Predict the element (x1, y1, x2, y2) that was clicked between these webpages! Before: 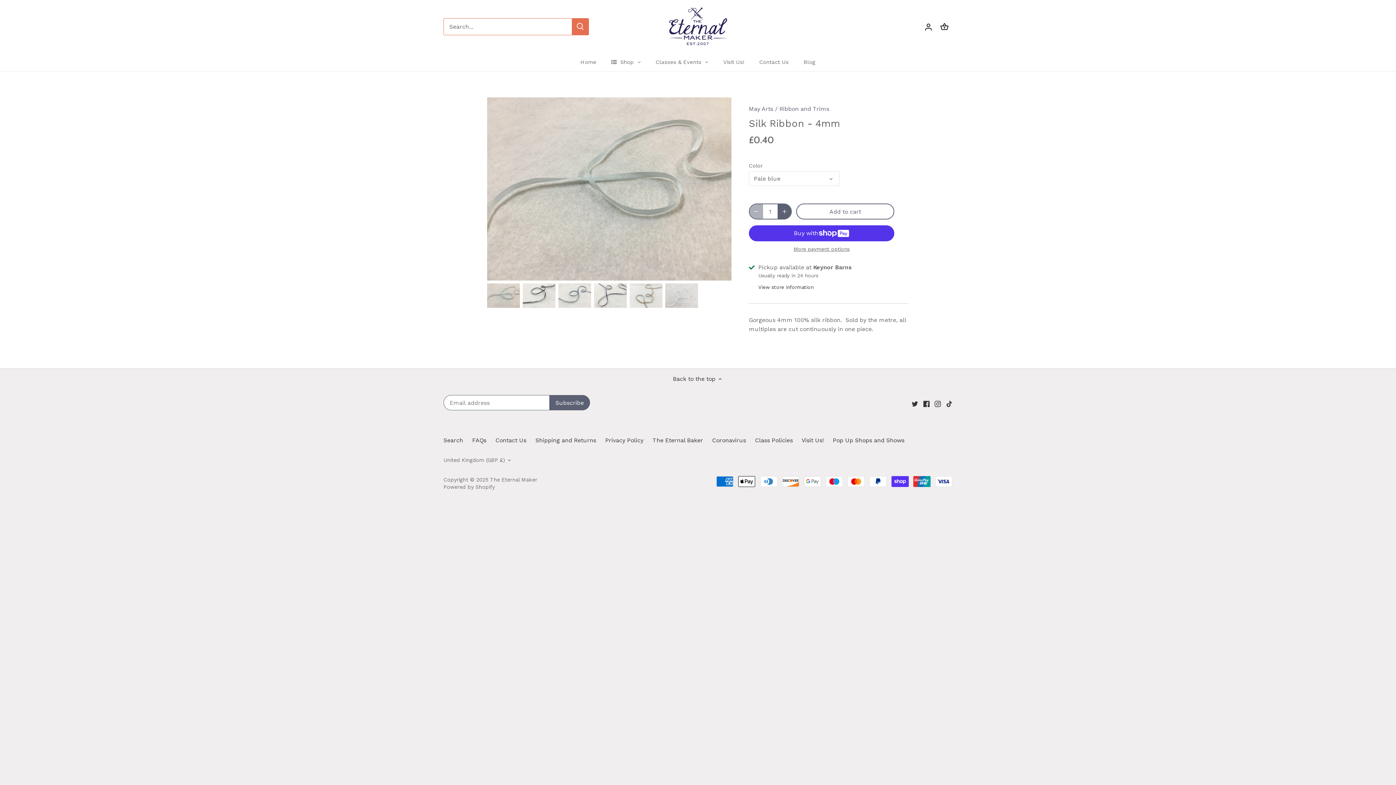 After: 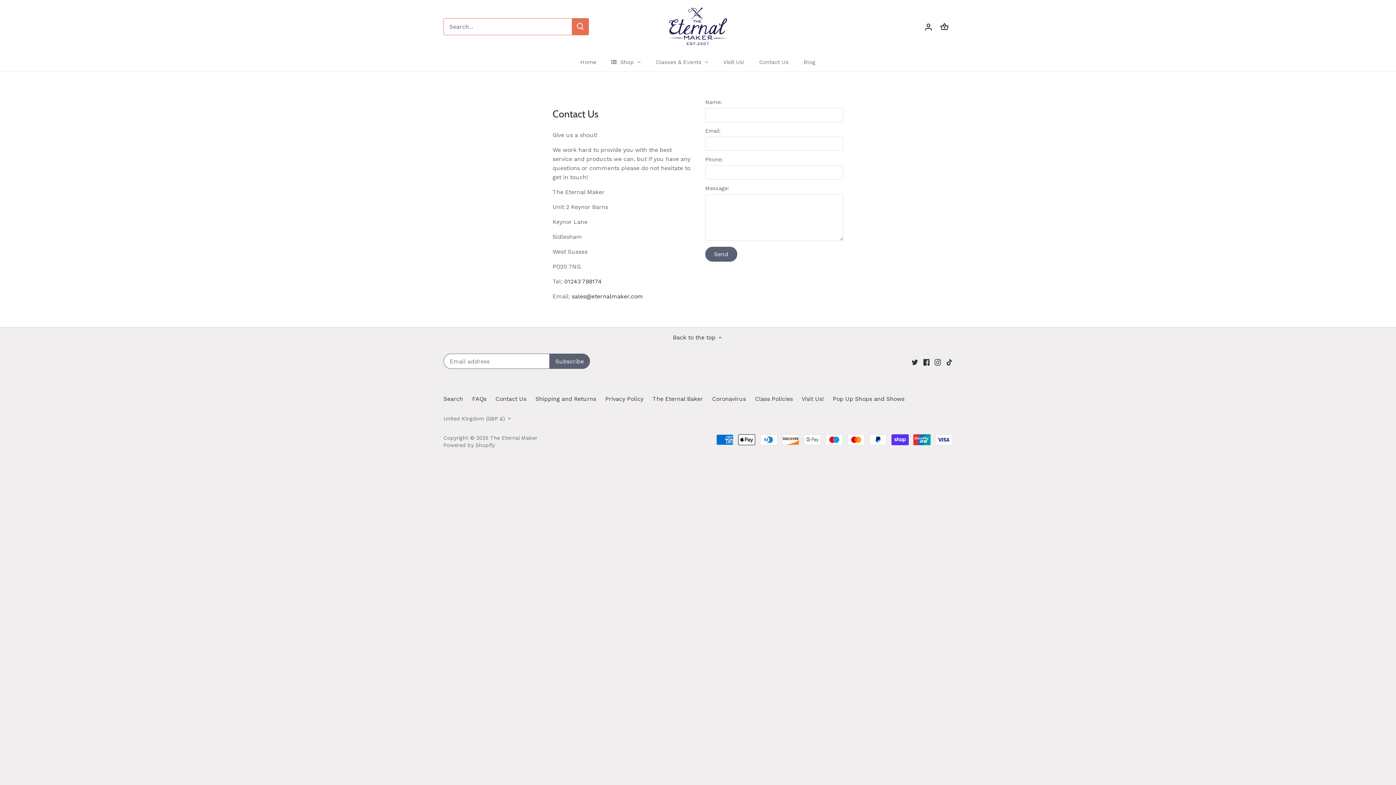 Action: bbox: (752, 53, 796, 71) label: Contact Us